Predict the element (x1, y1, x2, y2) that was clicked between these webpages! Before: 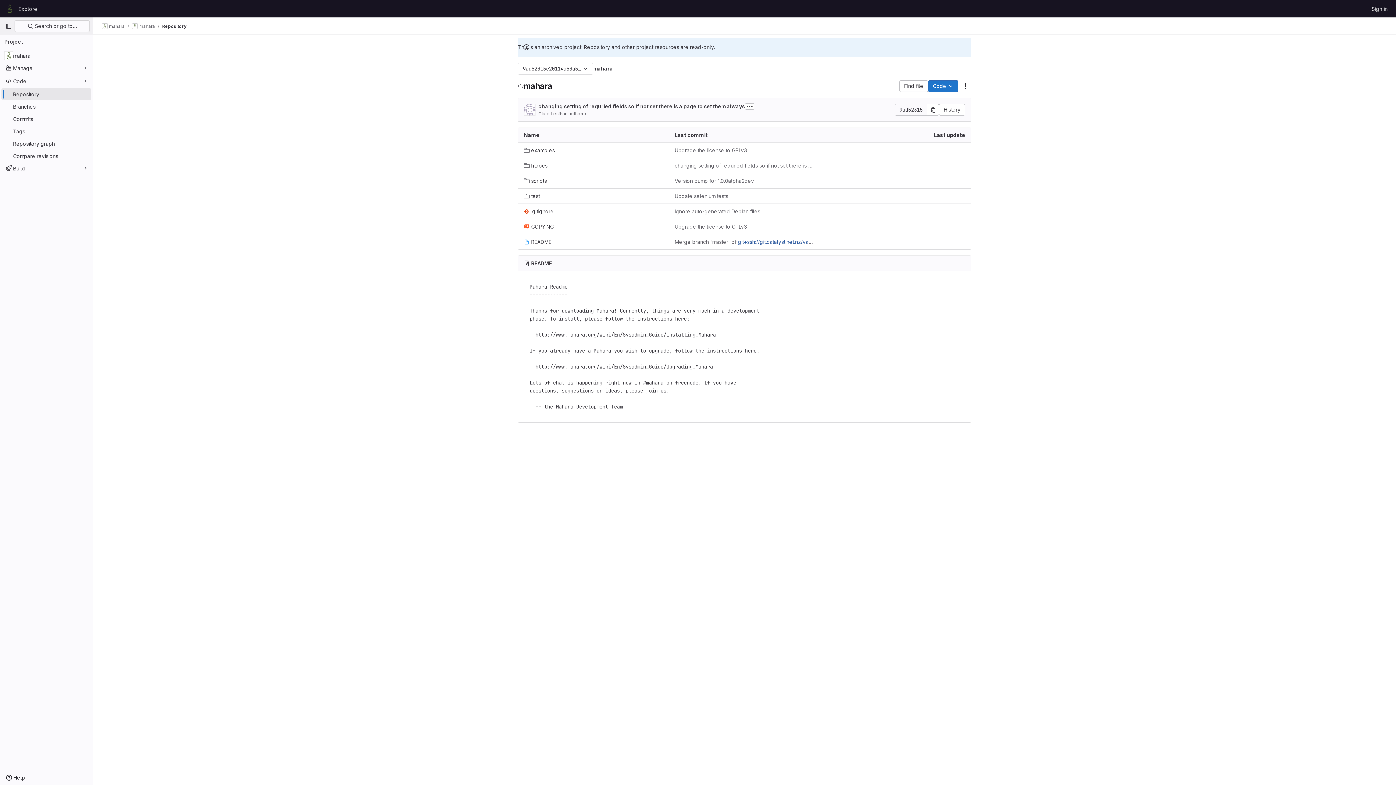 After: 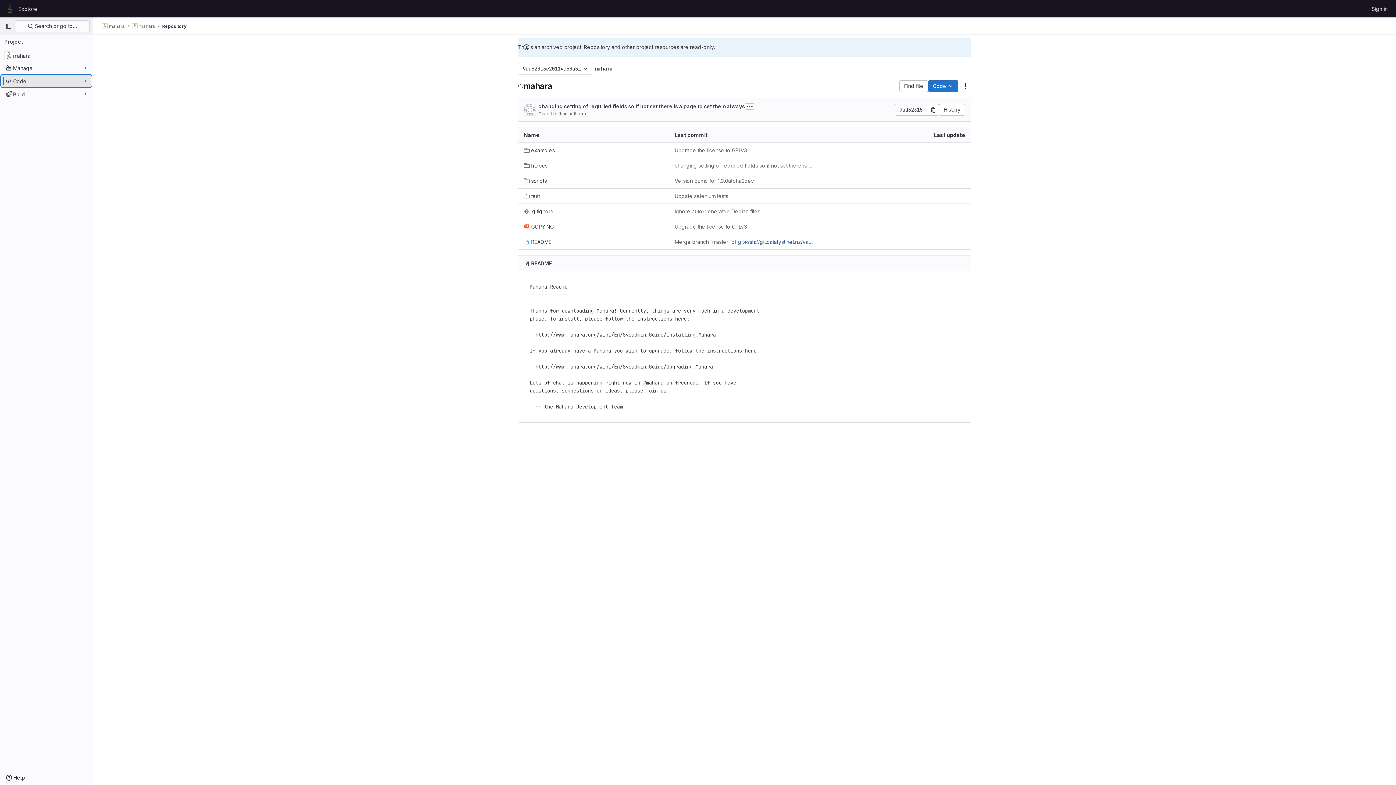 Action: bbox: (1, 75, 91, 86) label: Code